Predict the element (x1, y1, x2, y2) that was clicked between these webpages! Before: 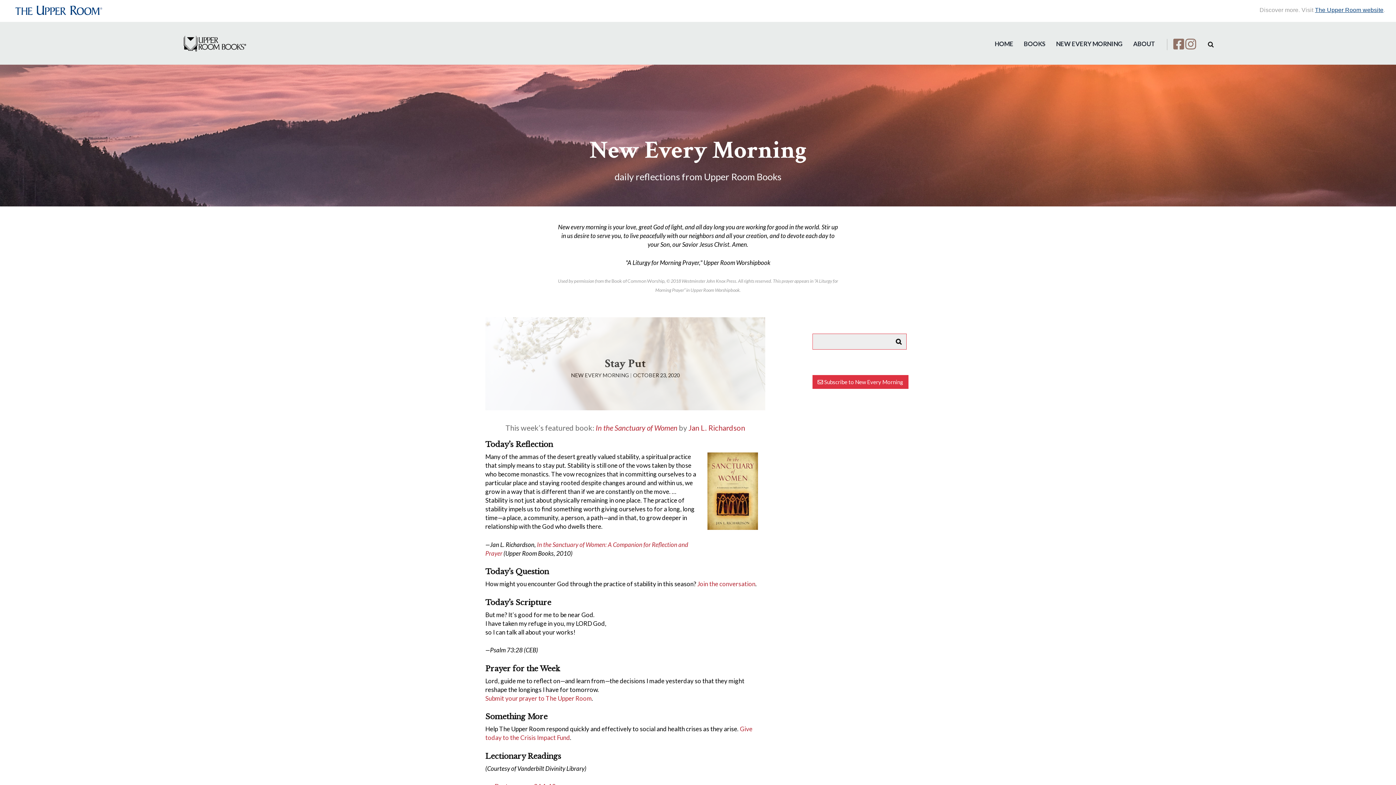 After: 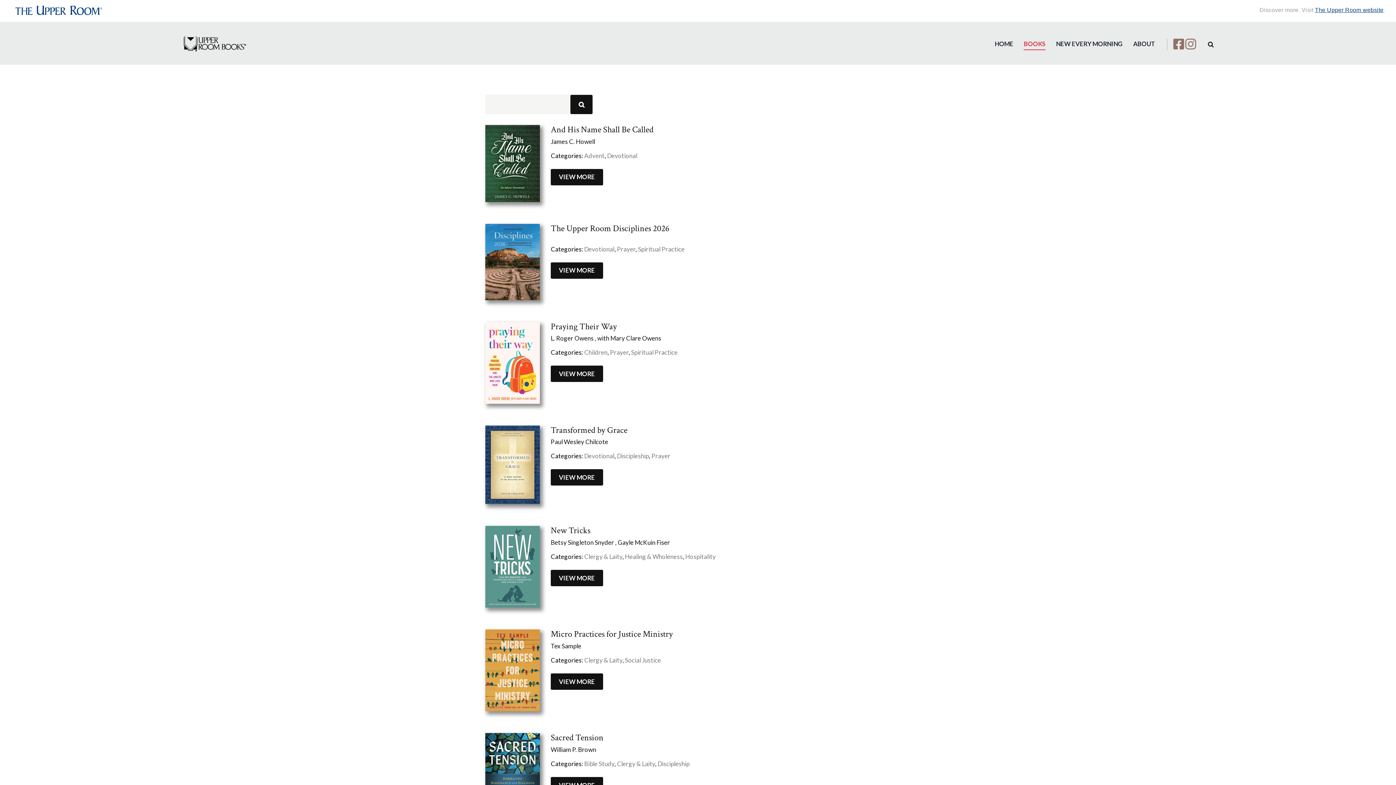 Action: bbox: (1024, 38, 1045, 49) label: BOOKS